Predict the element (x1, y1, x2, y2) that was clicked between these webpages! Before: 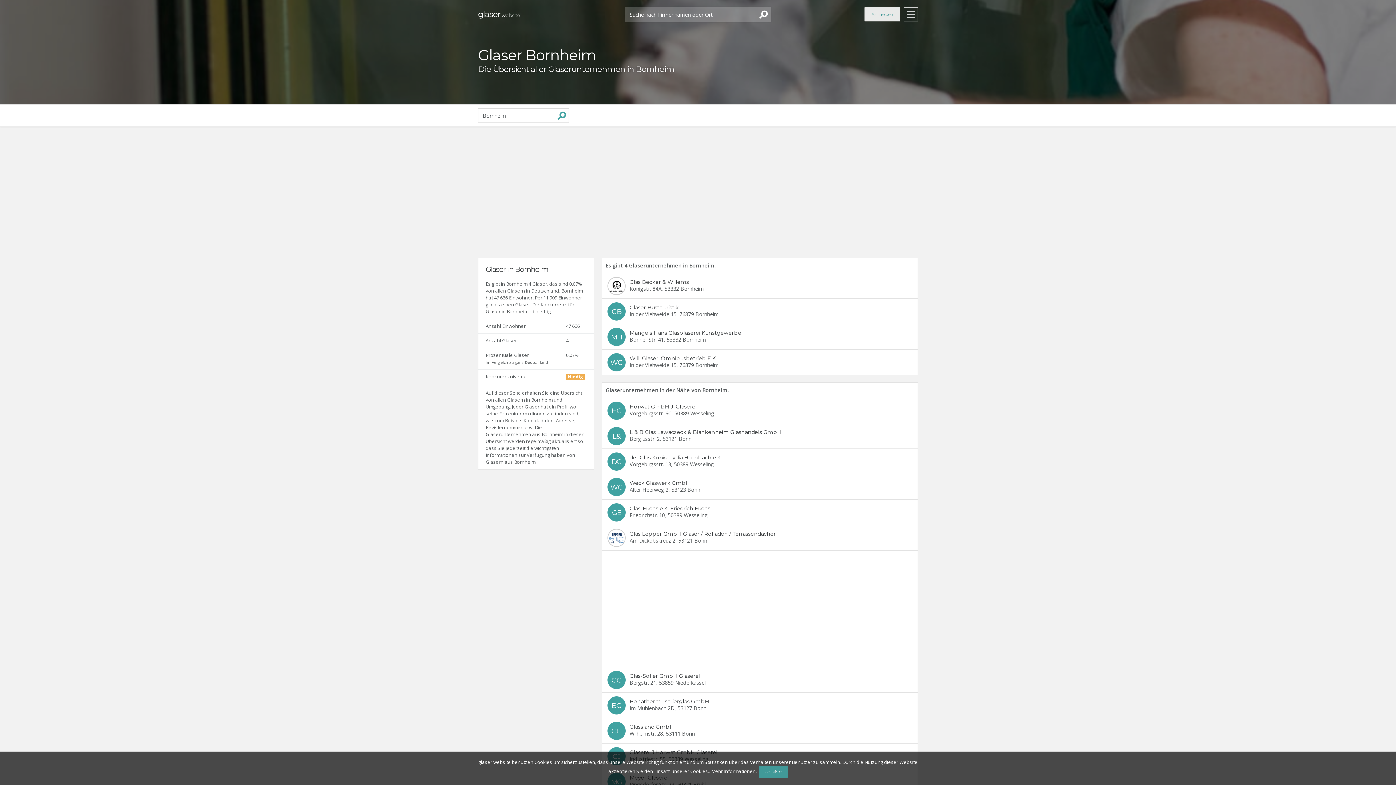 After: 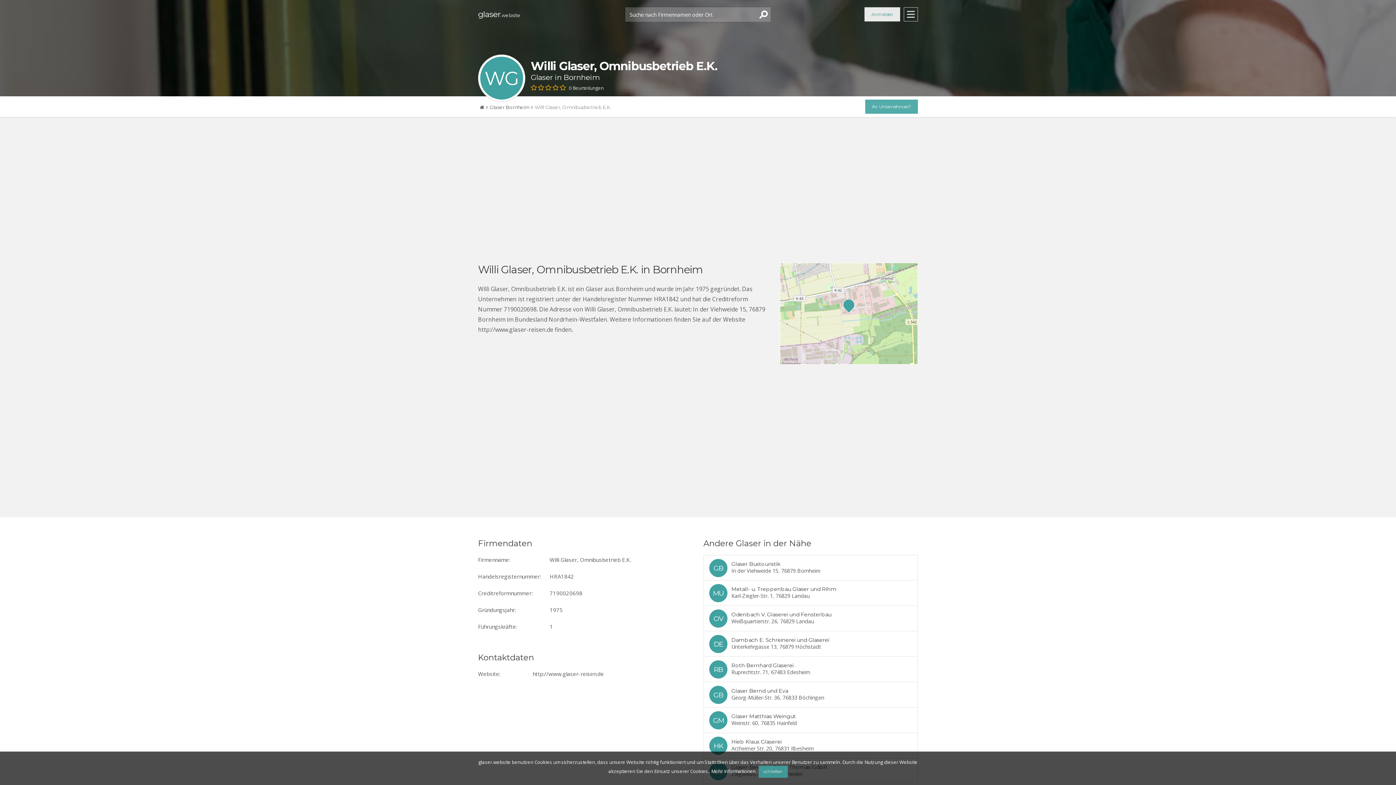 Action: bbox: (602, 349, 917, 374)